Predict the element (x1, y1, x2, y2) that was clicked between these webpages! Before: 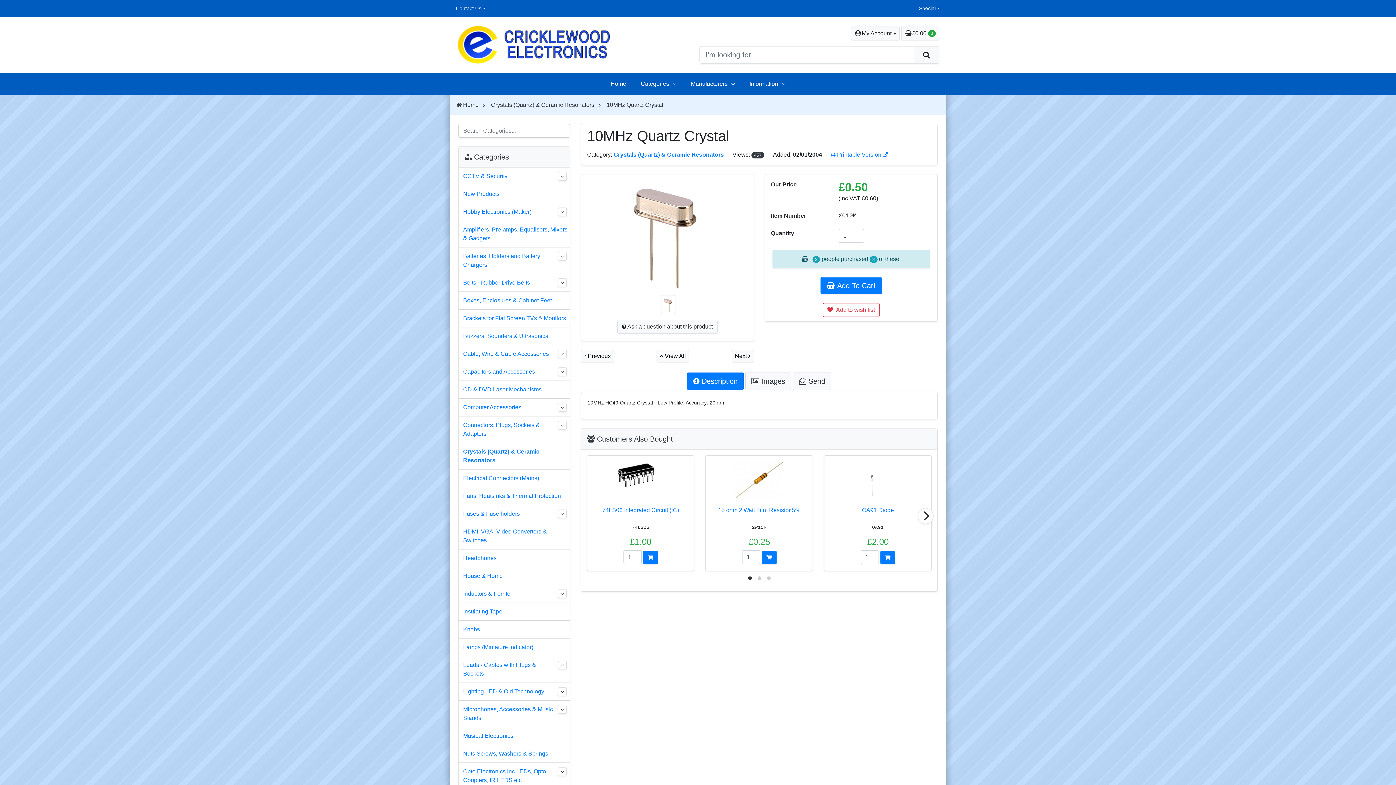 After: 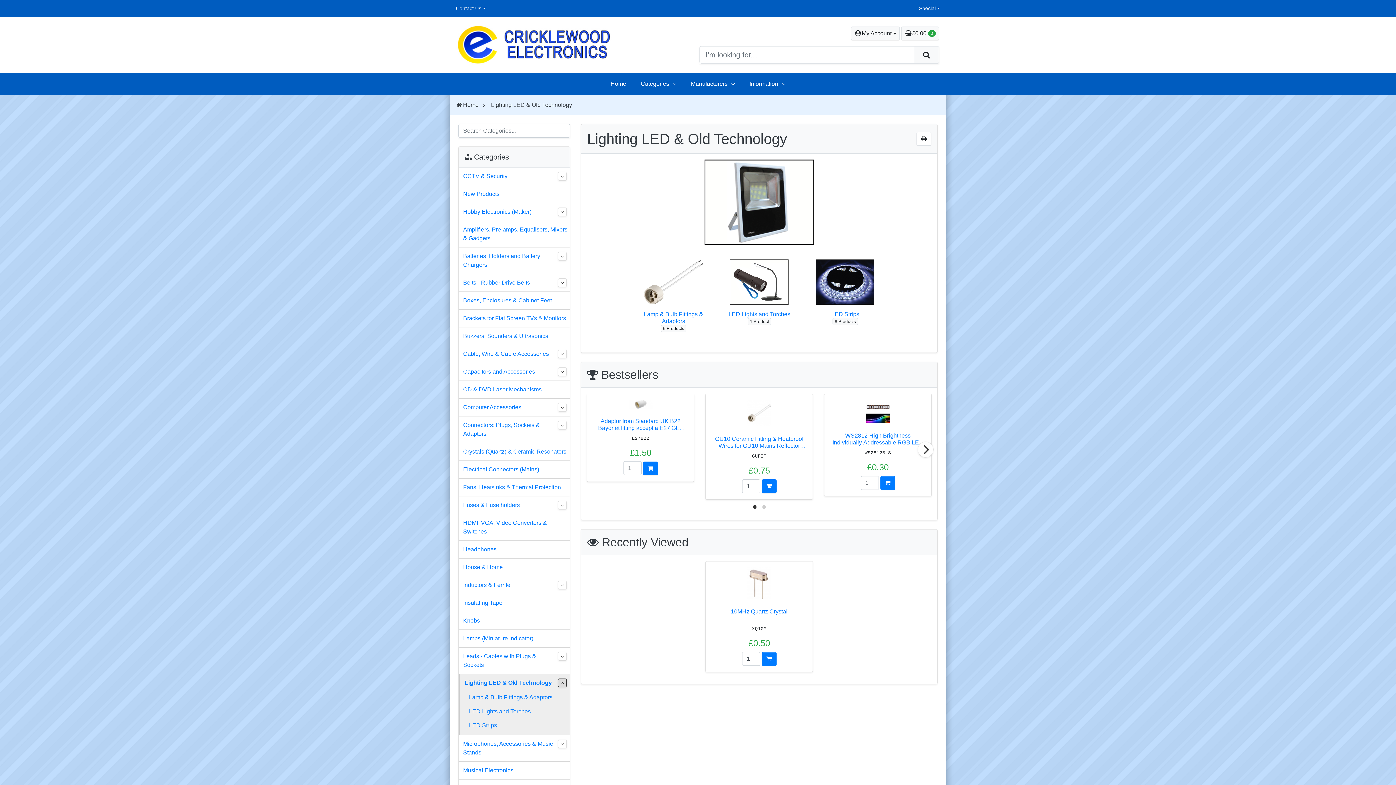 Action: label: Lighting LED & Old Technology bbox: (463, 687, 544, 696)